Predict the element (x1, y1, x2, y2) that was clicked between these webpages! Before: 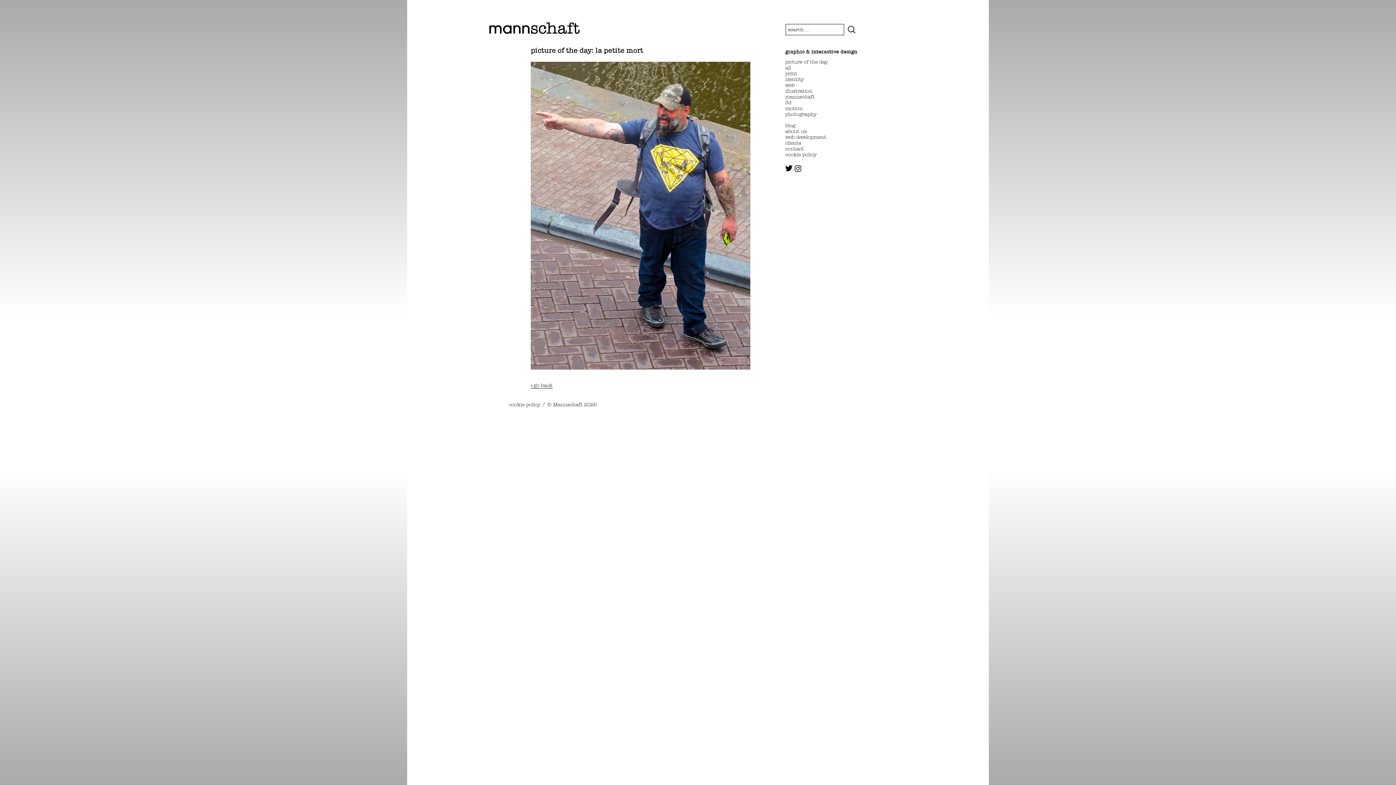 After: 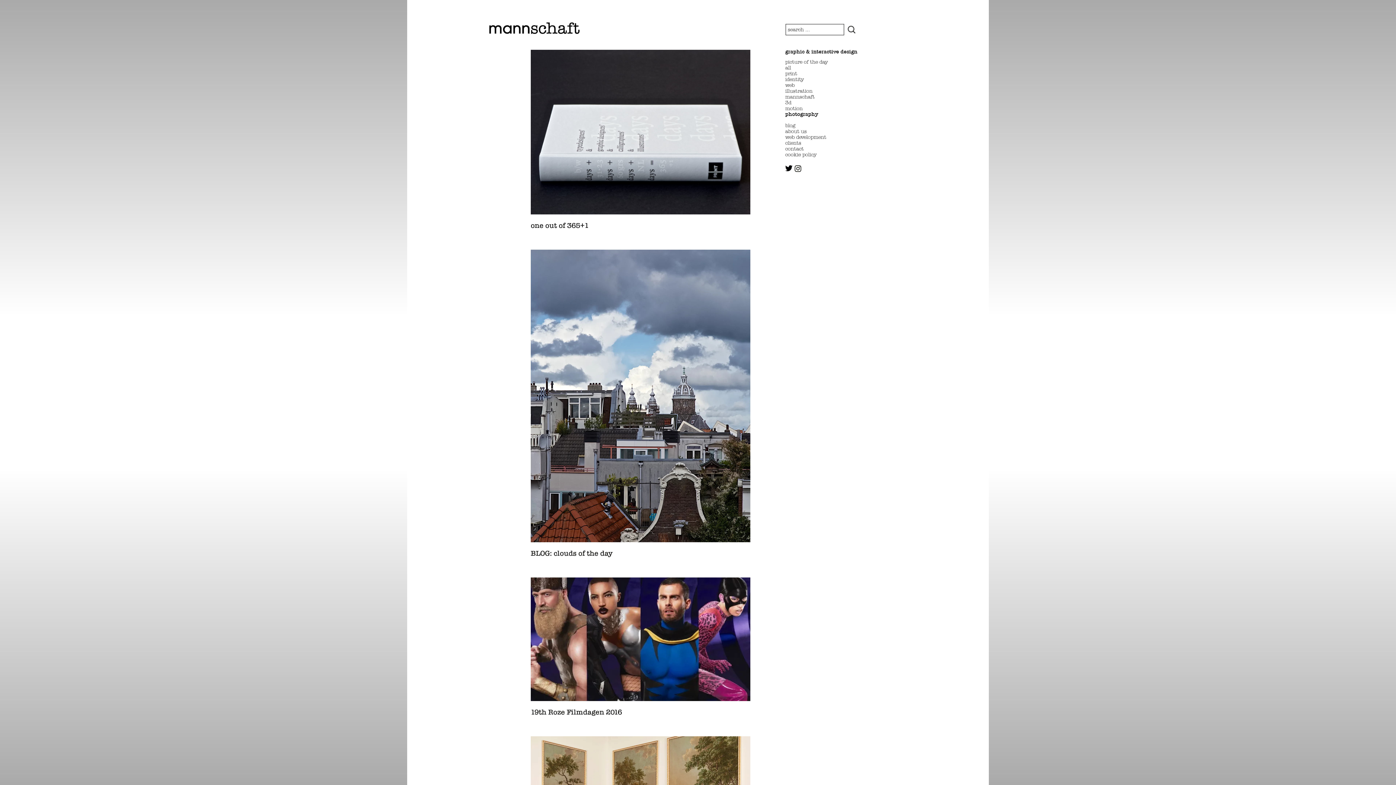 Action: bbox: (785, 111, 816, 117) label: photography